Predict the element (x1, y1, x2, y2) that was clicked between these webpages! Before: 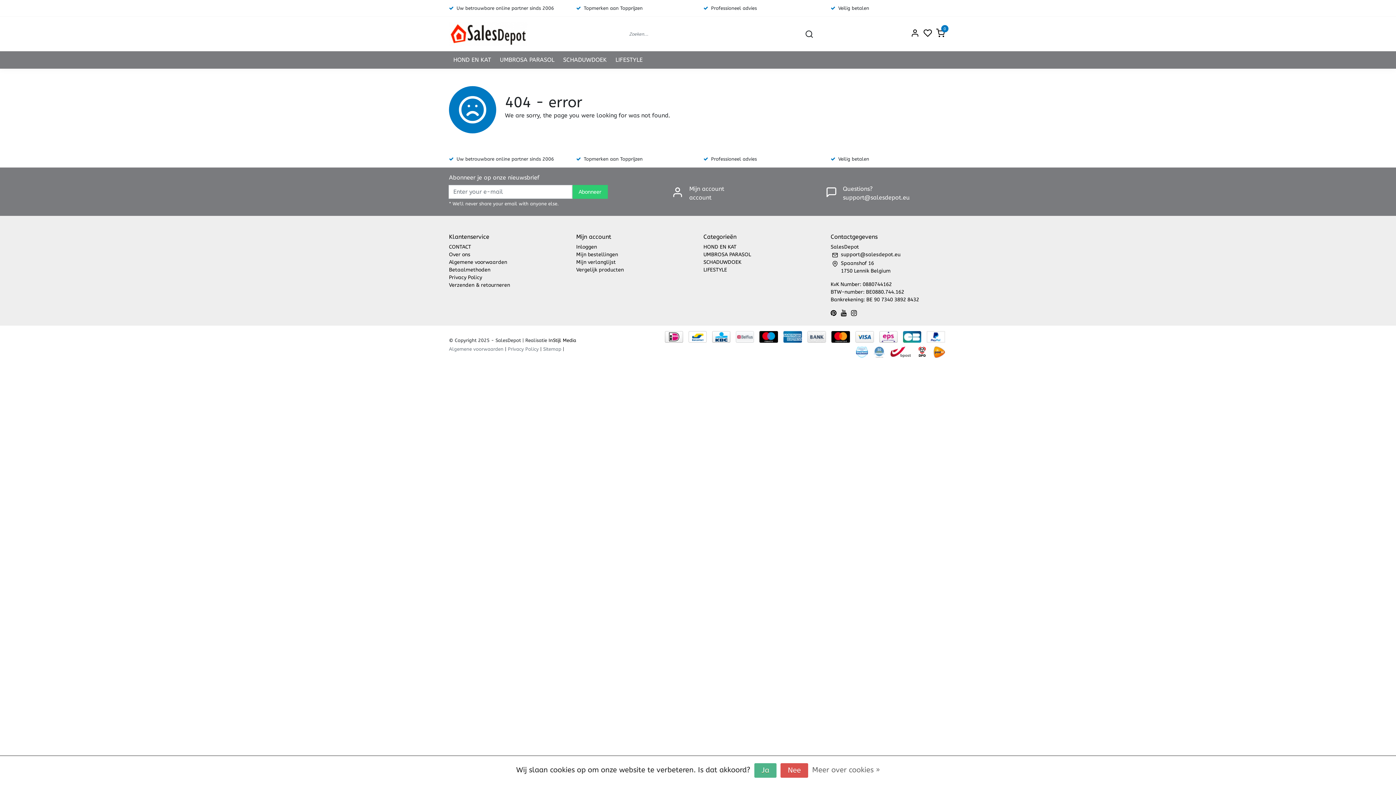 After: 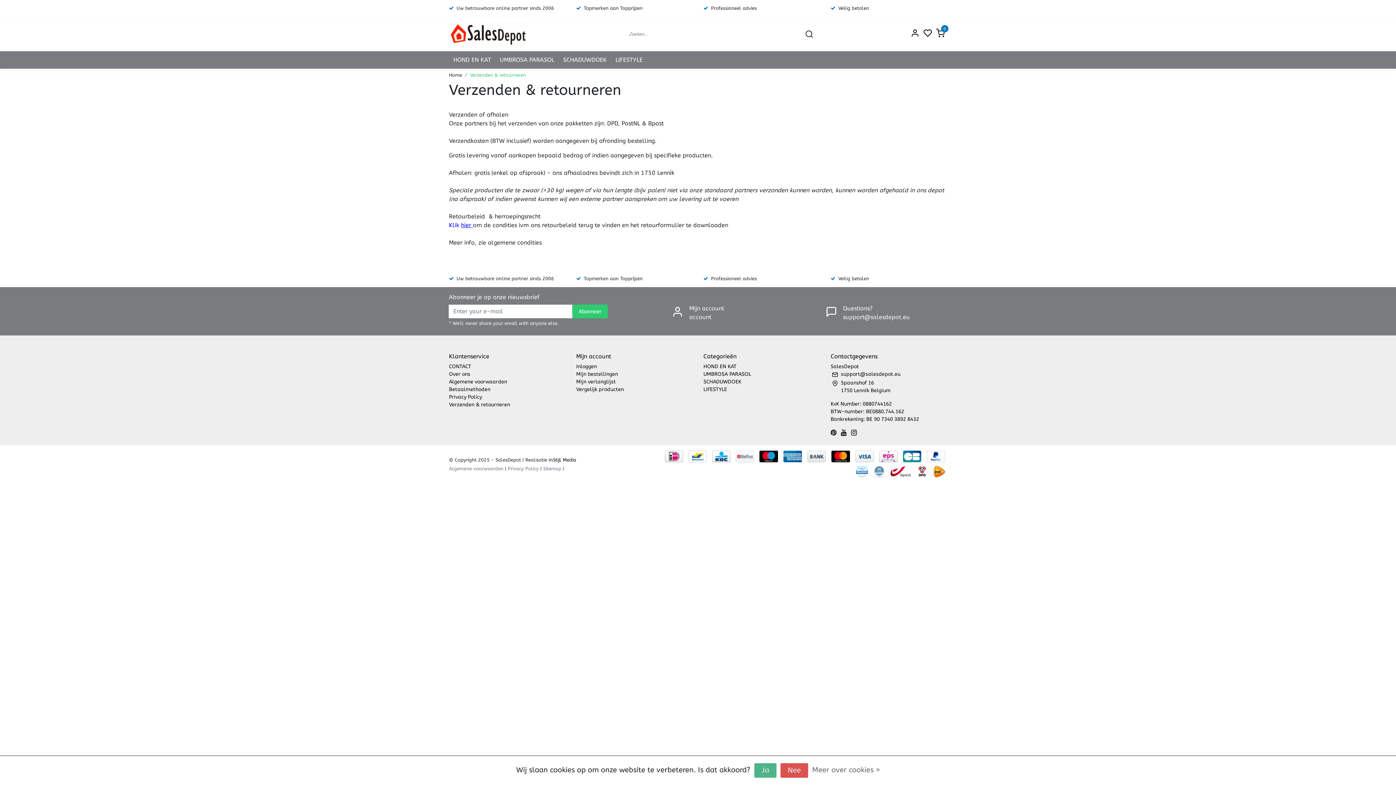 Action: bbox: (449, 282, 510, 288) label: Verzenden & retourneren